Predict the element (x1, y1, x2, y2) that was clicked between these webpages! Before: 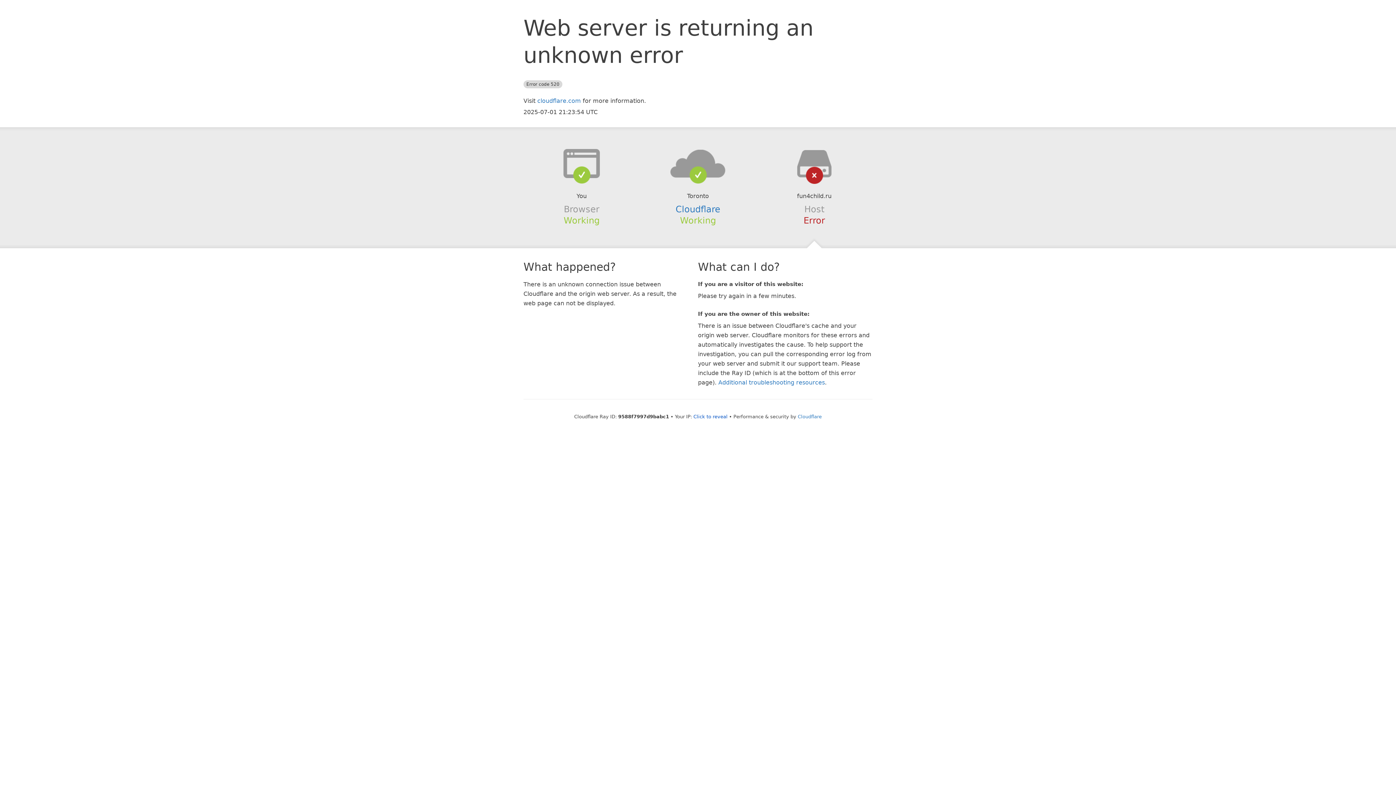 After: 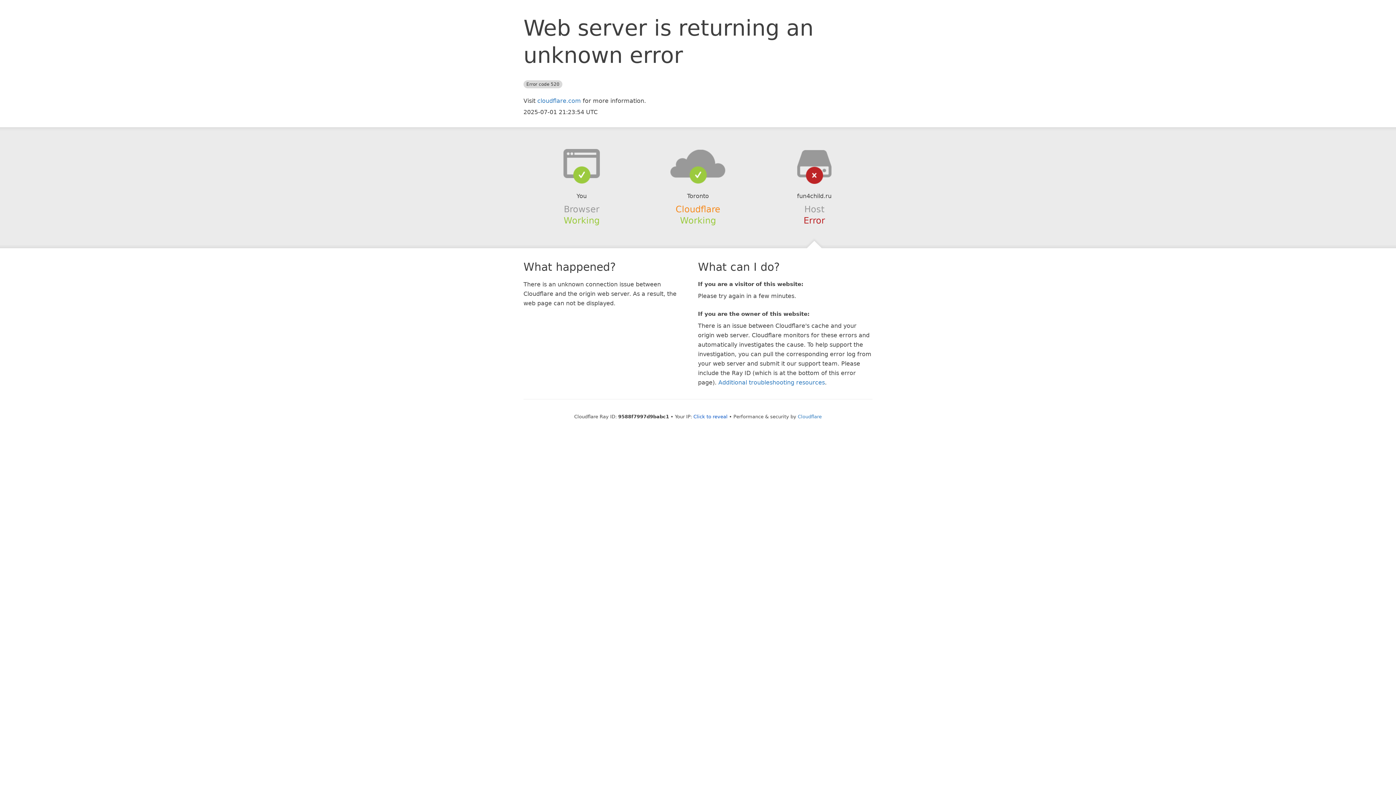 Action: label: Cloudflare bbox: (675, 204, 720, 214)